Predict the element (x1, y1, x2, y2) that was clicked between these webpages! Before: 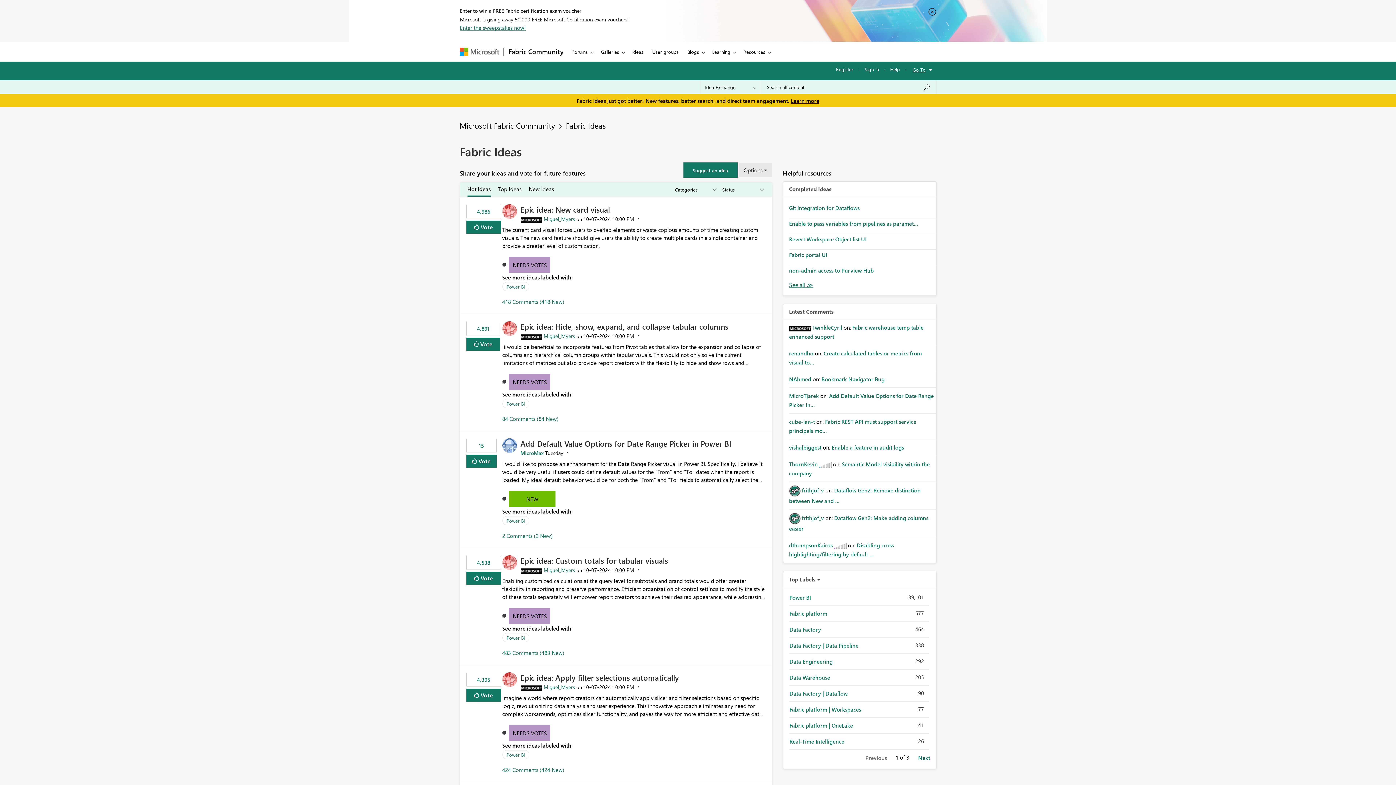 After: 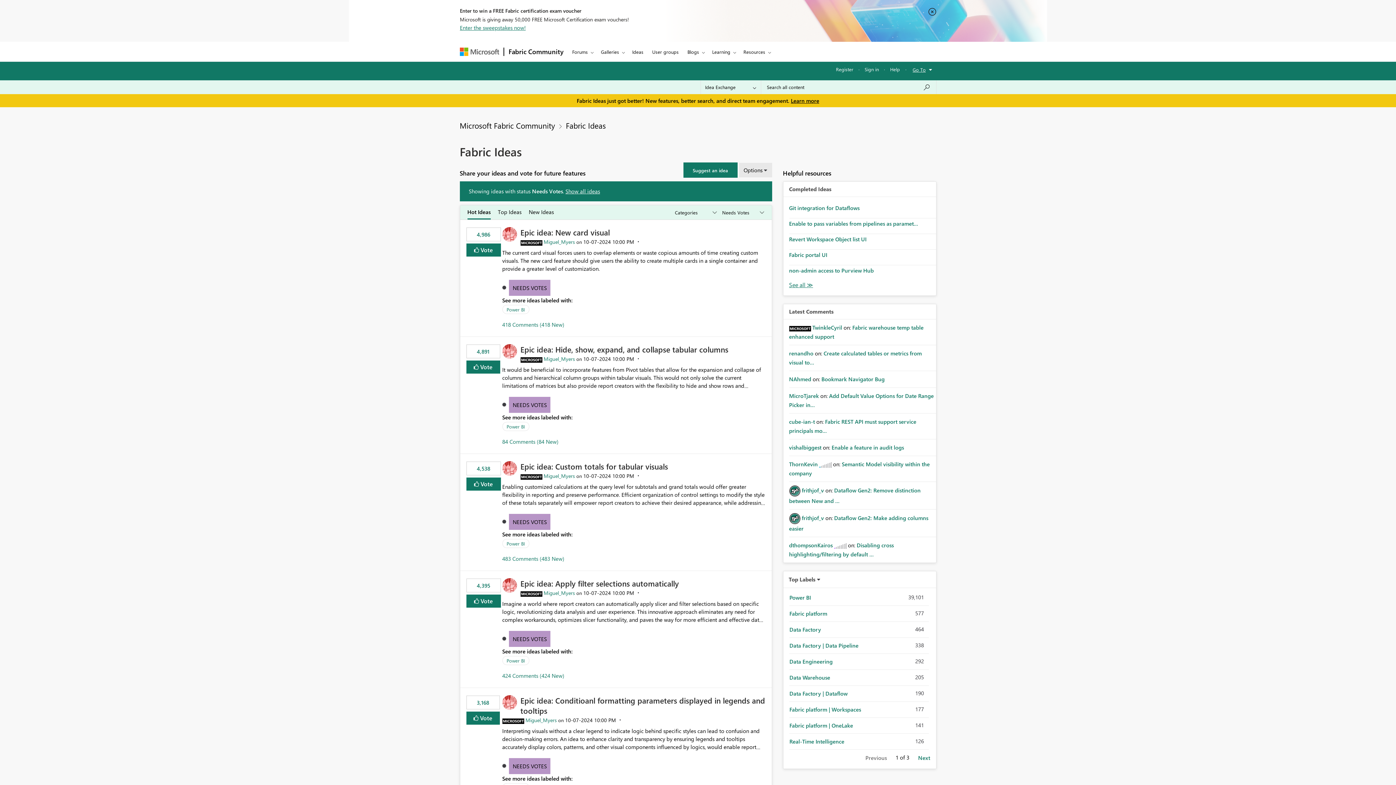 Action: bbox: (509, 374, 550, 390) label: NEEDS VOTES